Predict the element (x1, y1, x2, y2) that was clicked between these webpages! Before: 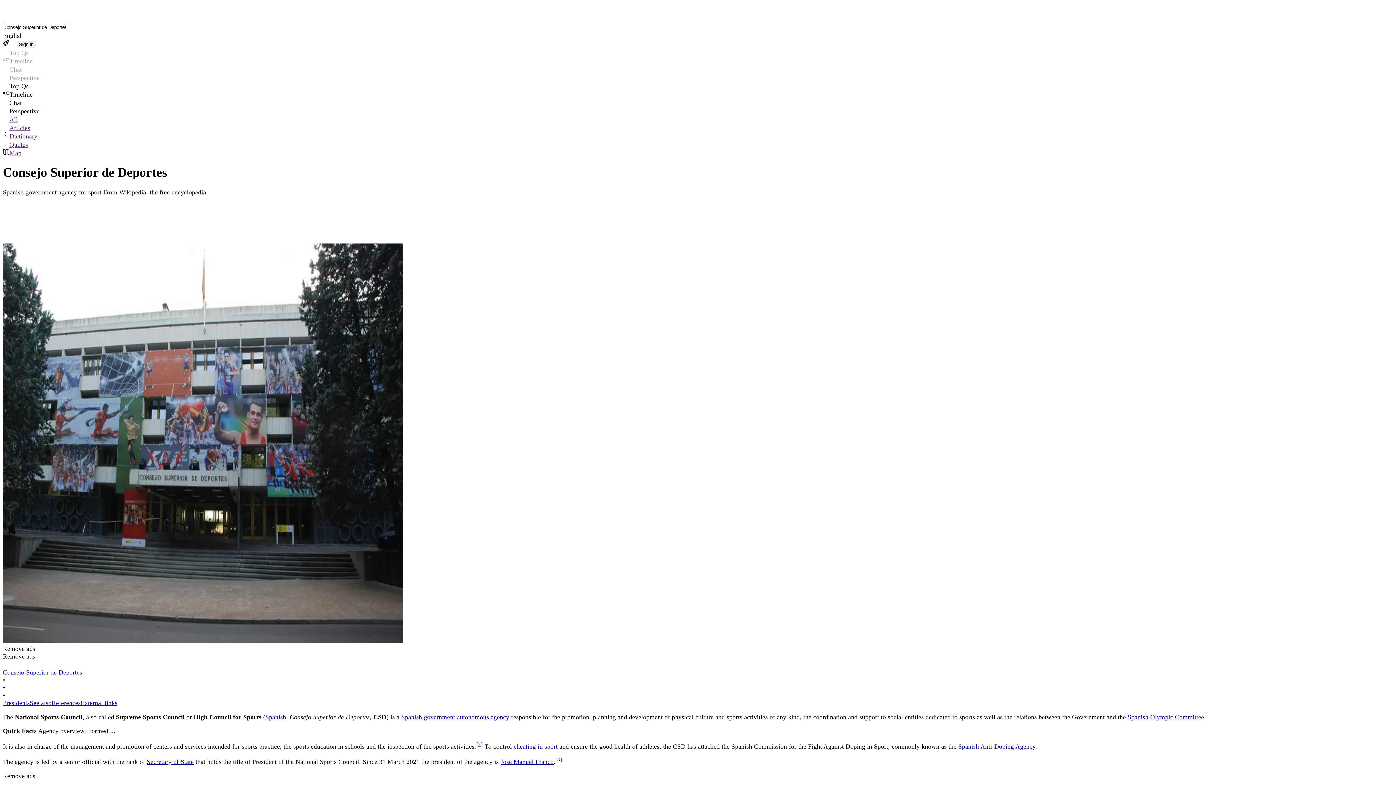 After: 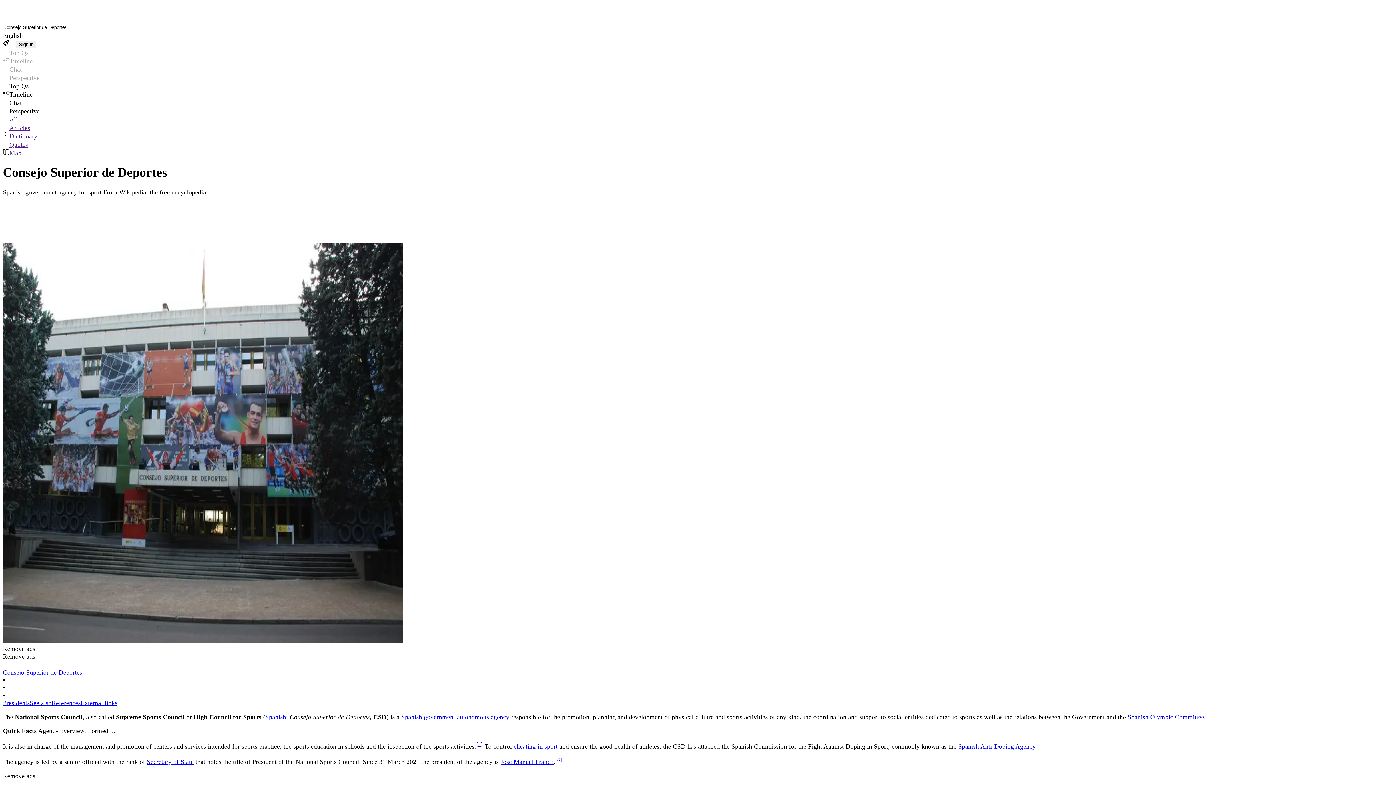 Action: bbox: (2, 669, 82, 676) label: Consejo Superior de Deportes